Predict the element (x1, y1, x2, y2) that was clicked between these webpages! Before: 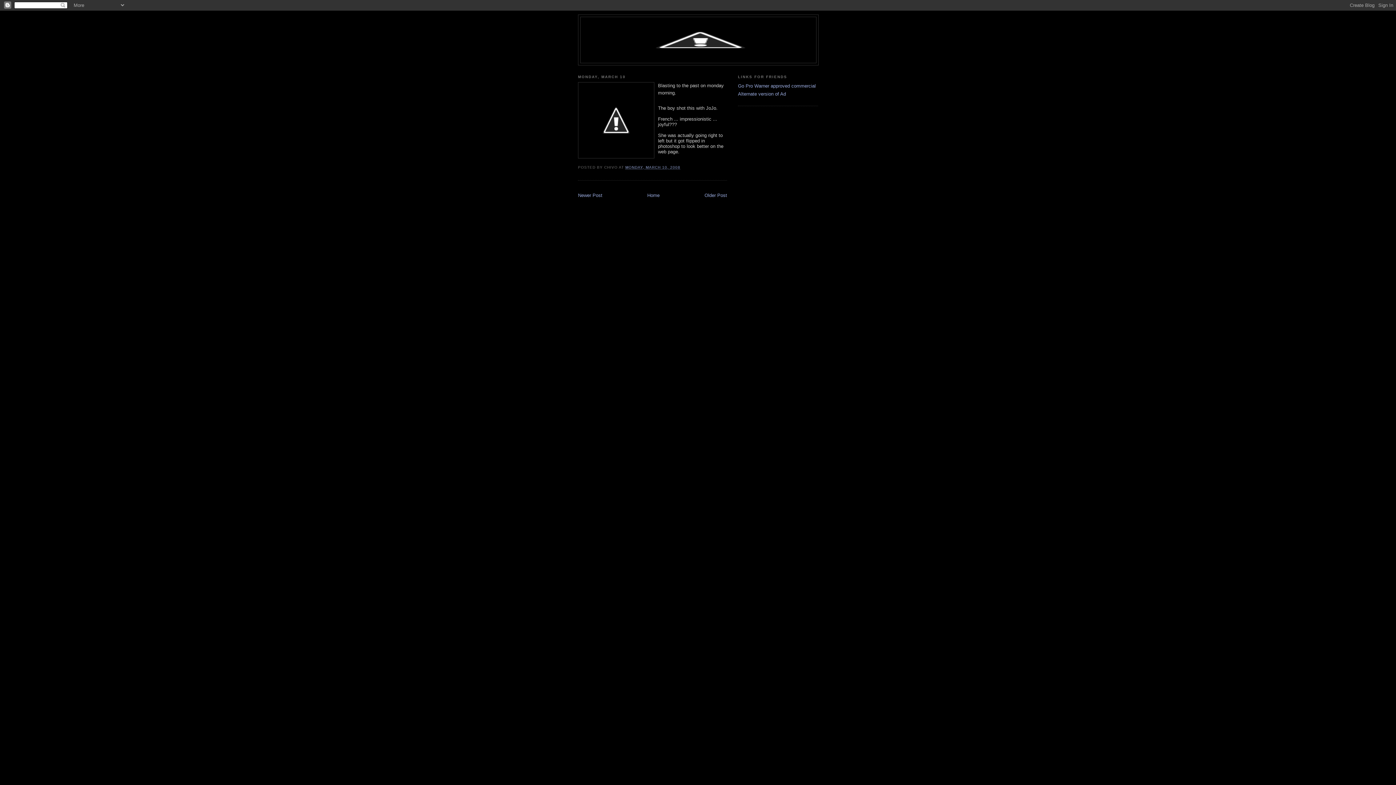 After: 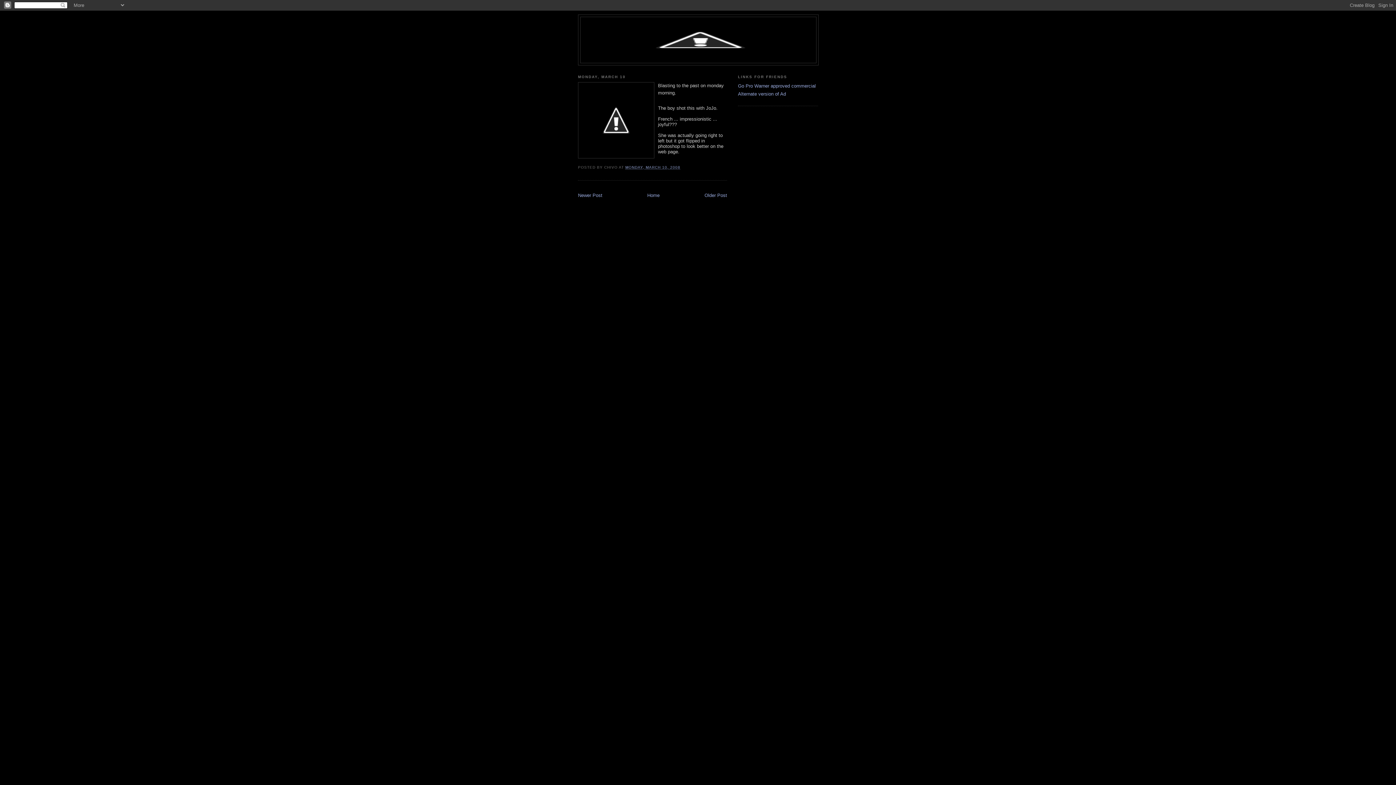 Action: bbox: (625, 165, 680, 169) label: MONDAY, MARCH 10, 2008